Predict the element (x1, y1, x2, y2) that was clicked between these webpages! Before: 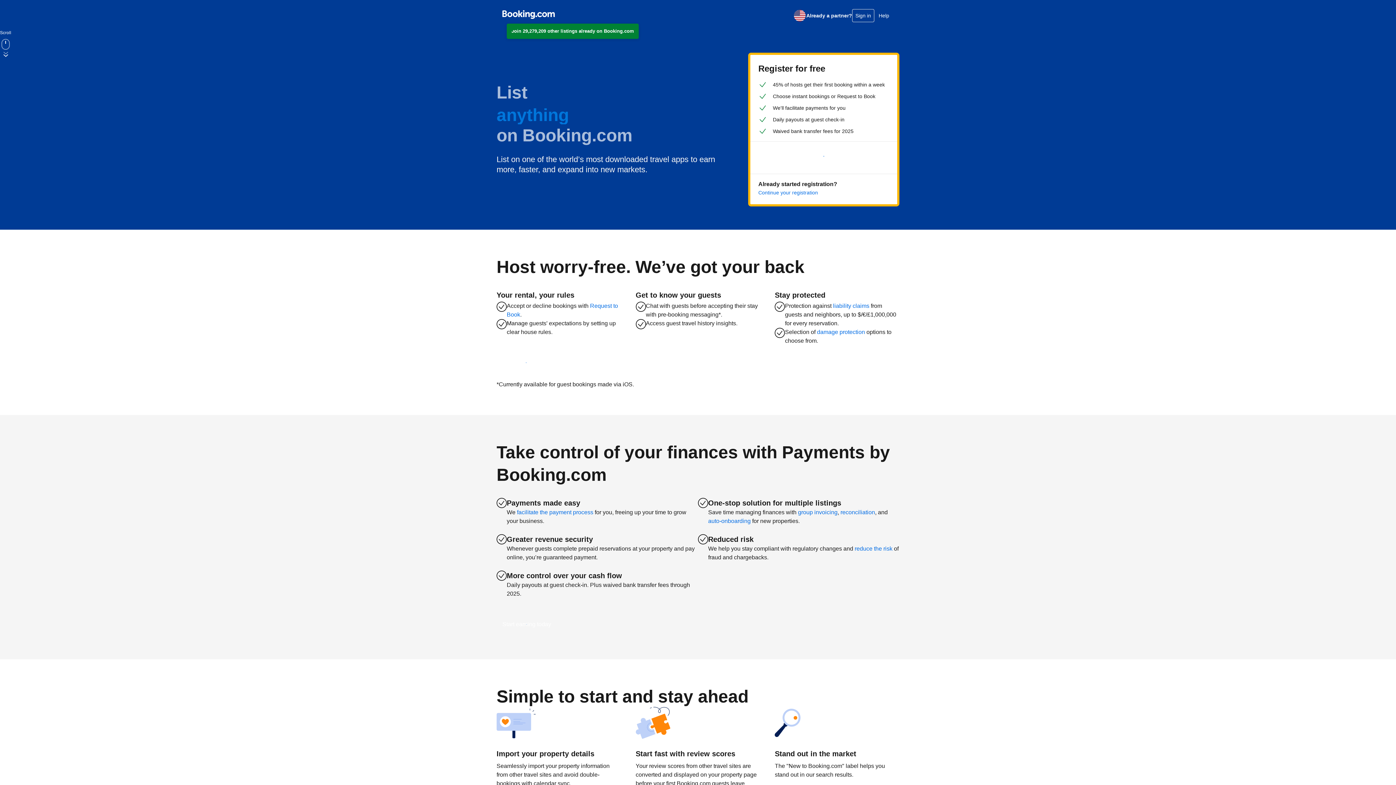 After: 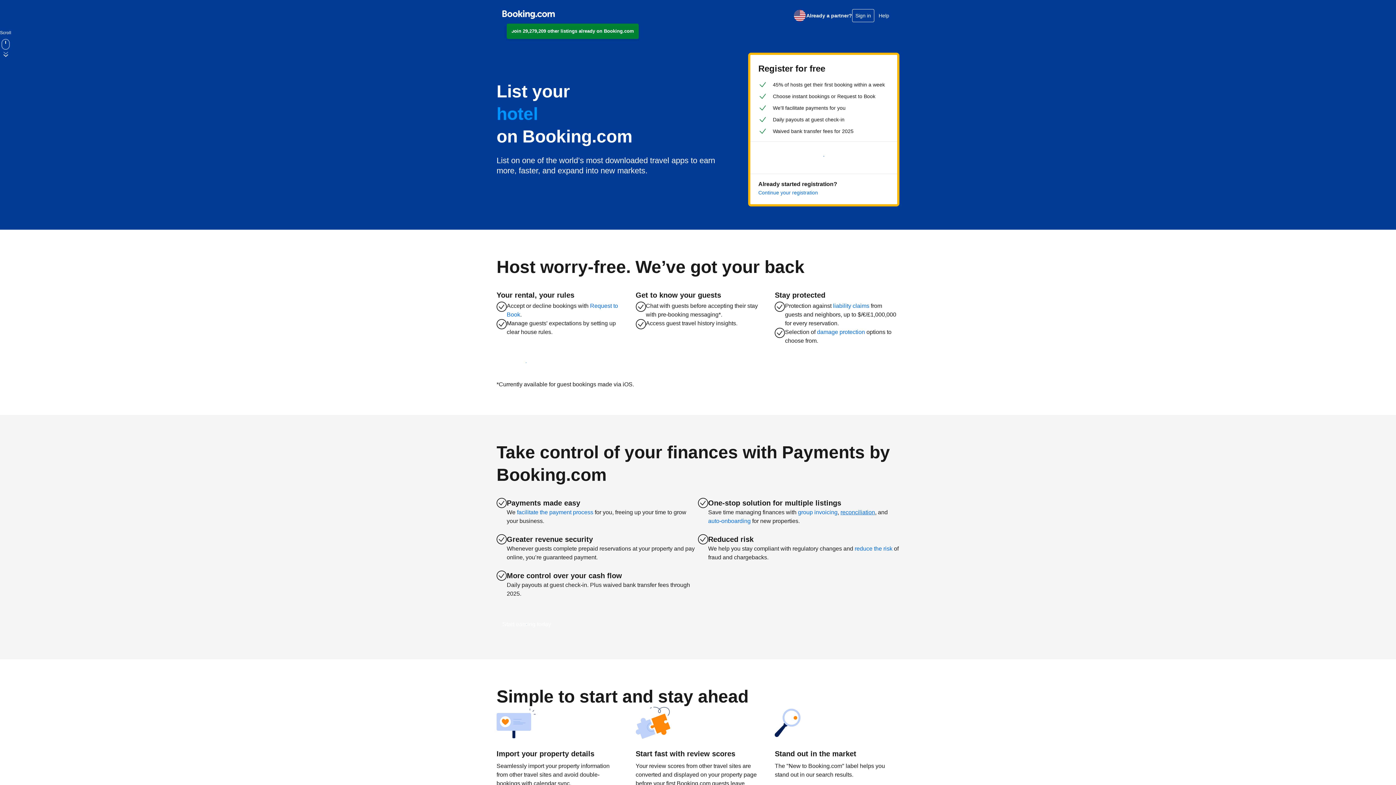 Action: label: reconciliation bbox: (840, 509, 875, 515)